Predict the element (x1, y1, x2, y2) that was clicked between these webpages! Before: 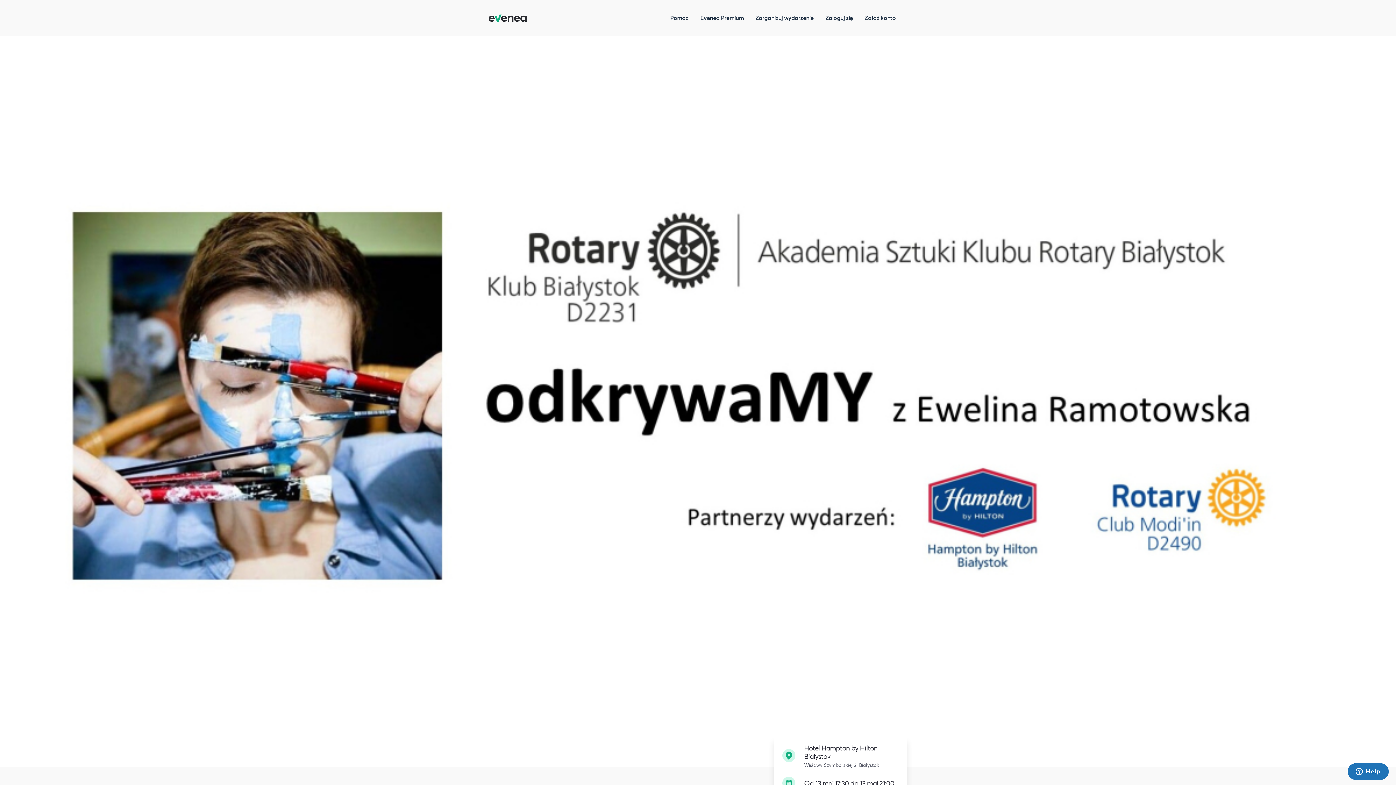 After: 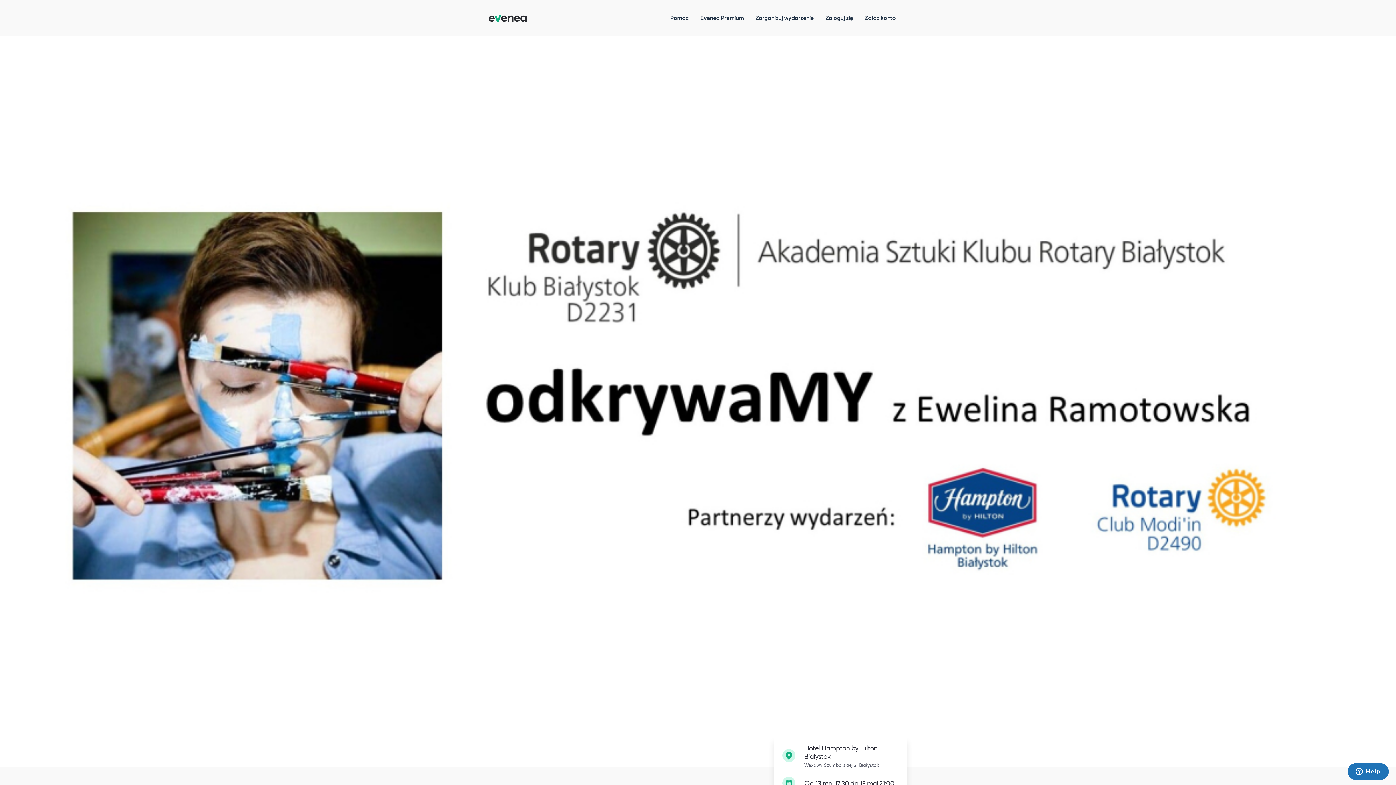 Action: label: Evenea Premium bbox: (700, 13, 743, 21)